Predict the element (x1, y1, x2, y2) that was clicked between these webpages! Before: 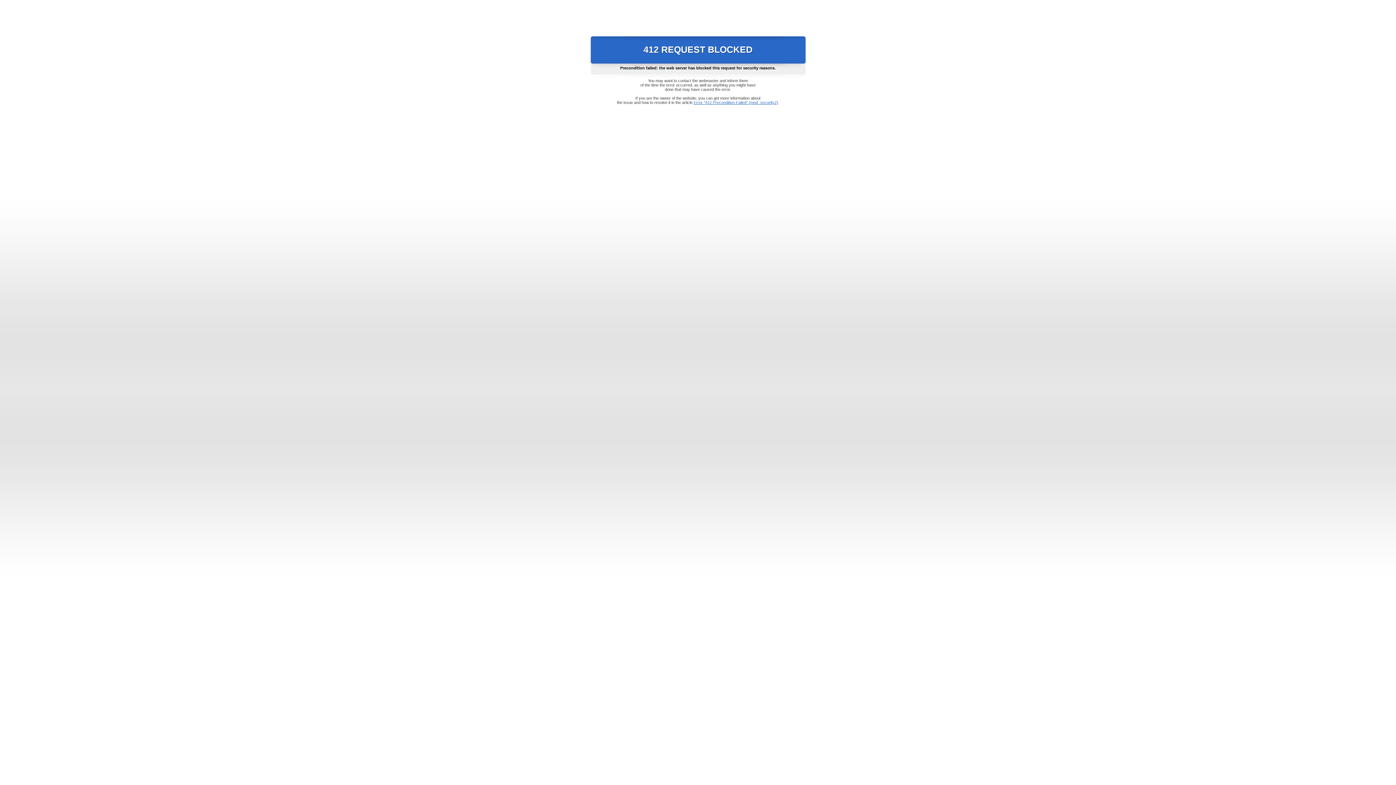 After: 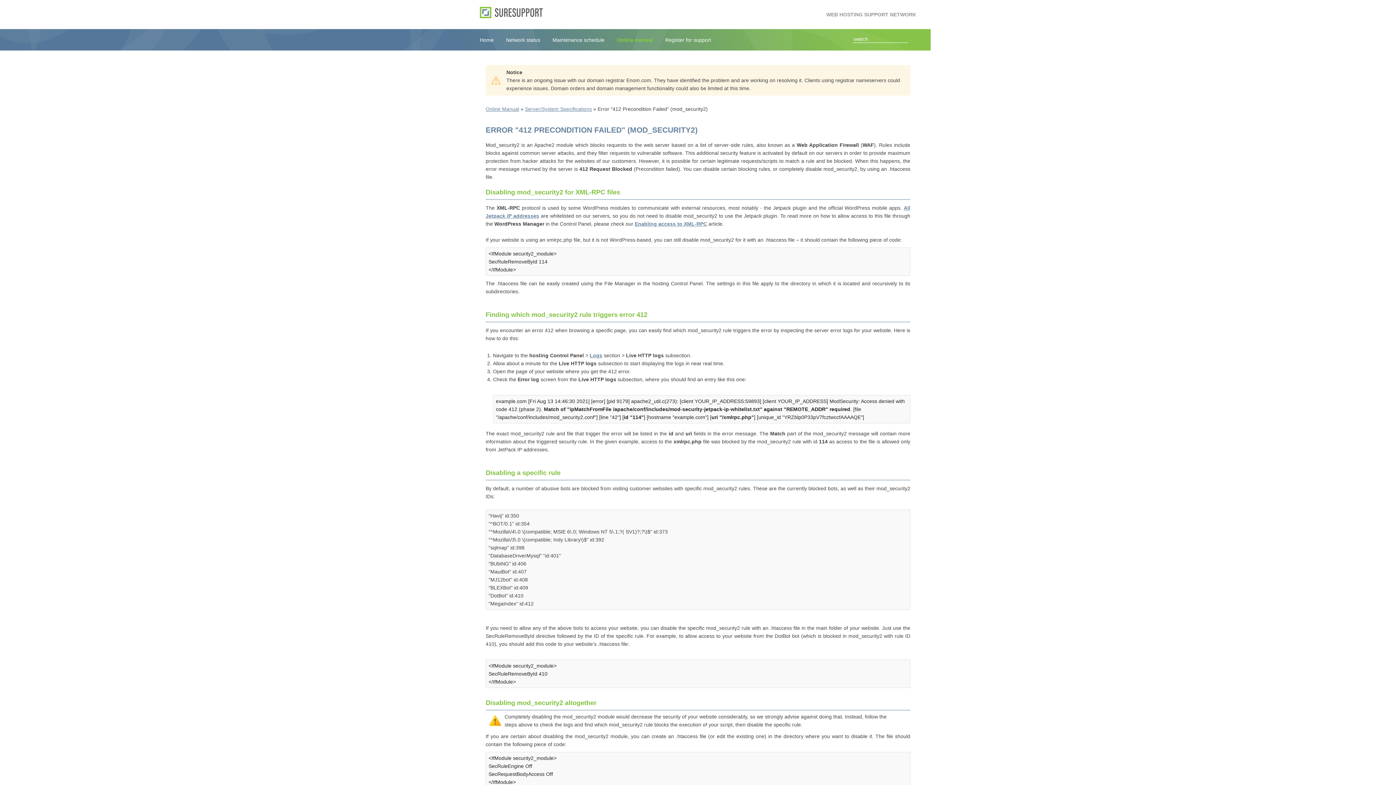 Action: label: Error "412 Precondition Failed" (mod_security2) bbox: (693, 100, 778, 104)